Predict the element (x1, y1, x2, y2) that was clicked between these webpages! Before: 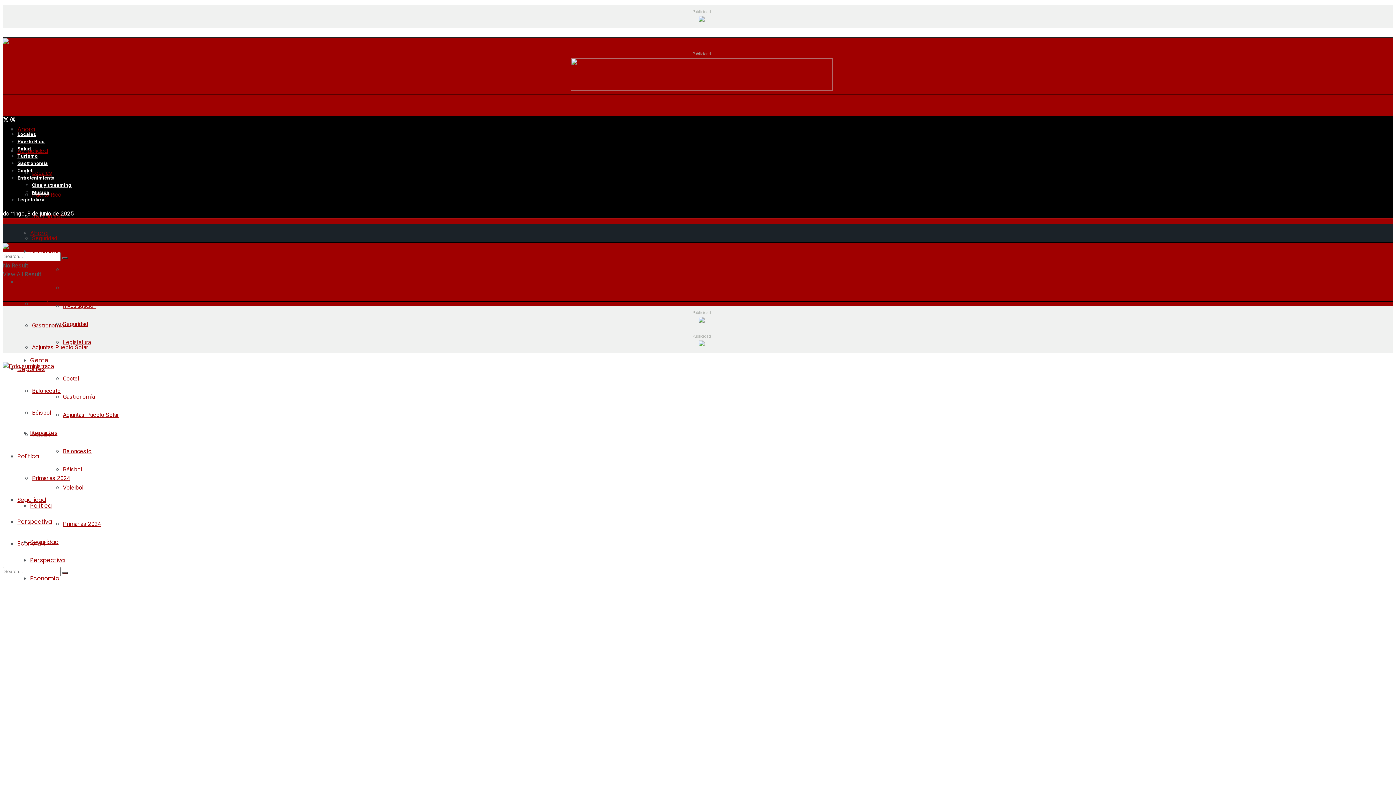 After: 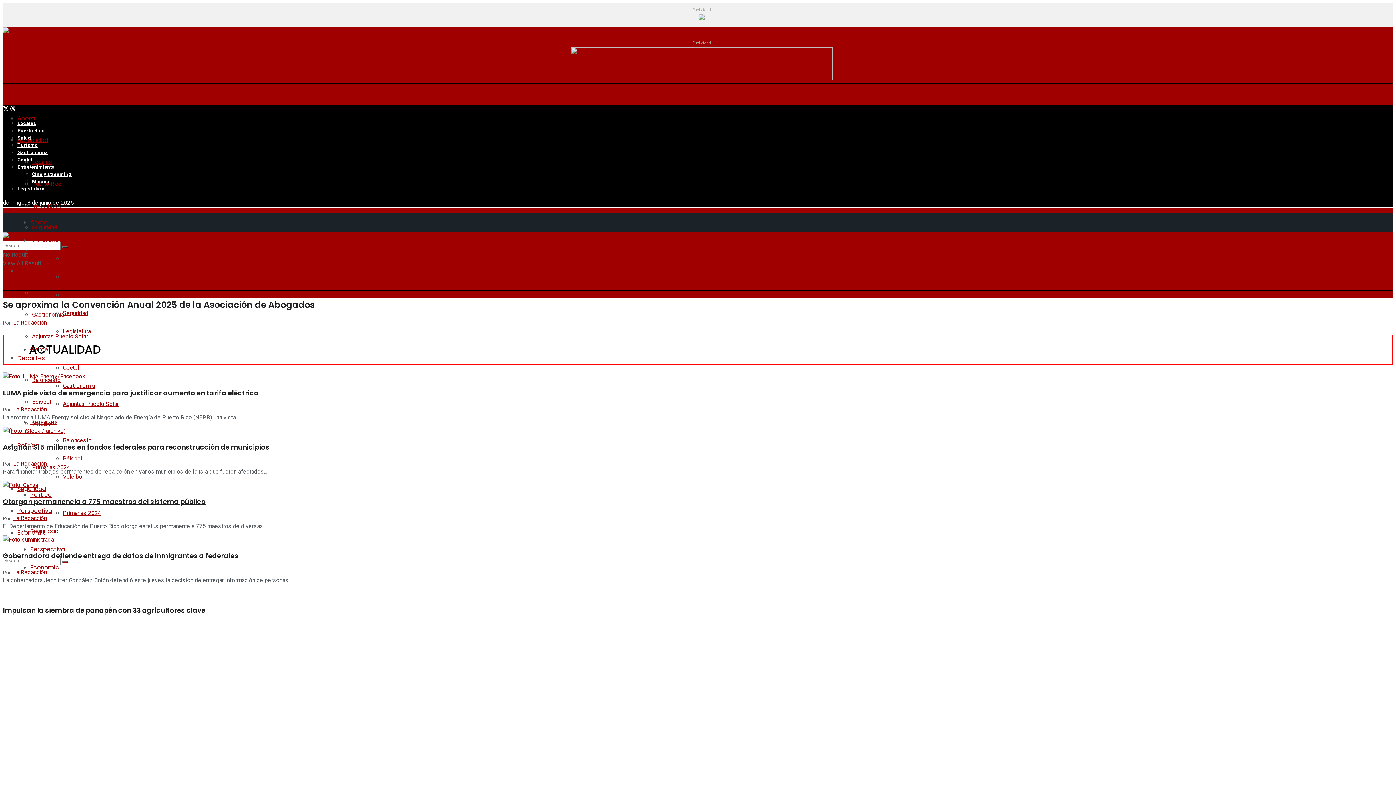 Action: bbox: (30, 247, 60, 255) label: Actualidad